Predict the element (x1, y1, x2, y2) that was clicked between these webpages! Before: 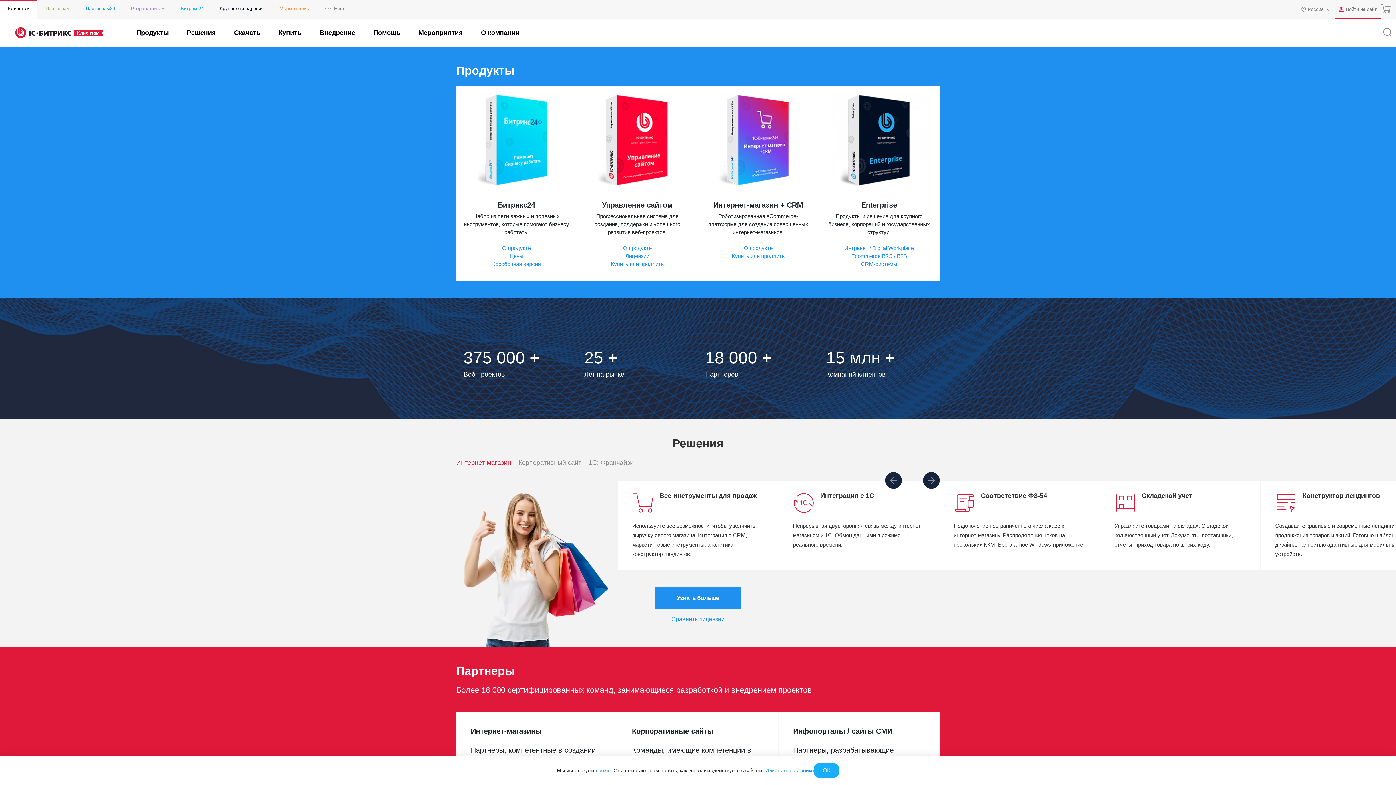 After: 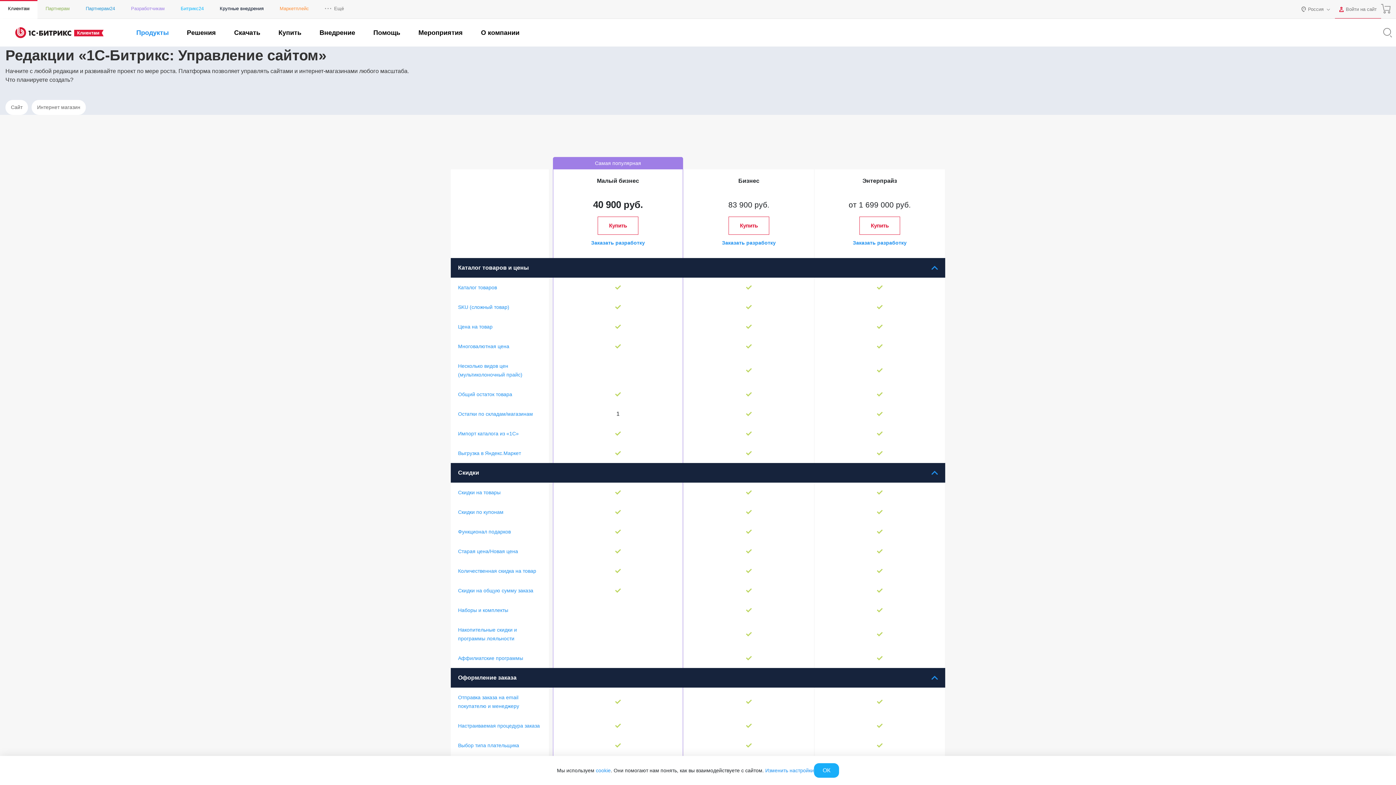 Action: bbox: (671, 615, 724, 623) label: Сравнить лицензии